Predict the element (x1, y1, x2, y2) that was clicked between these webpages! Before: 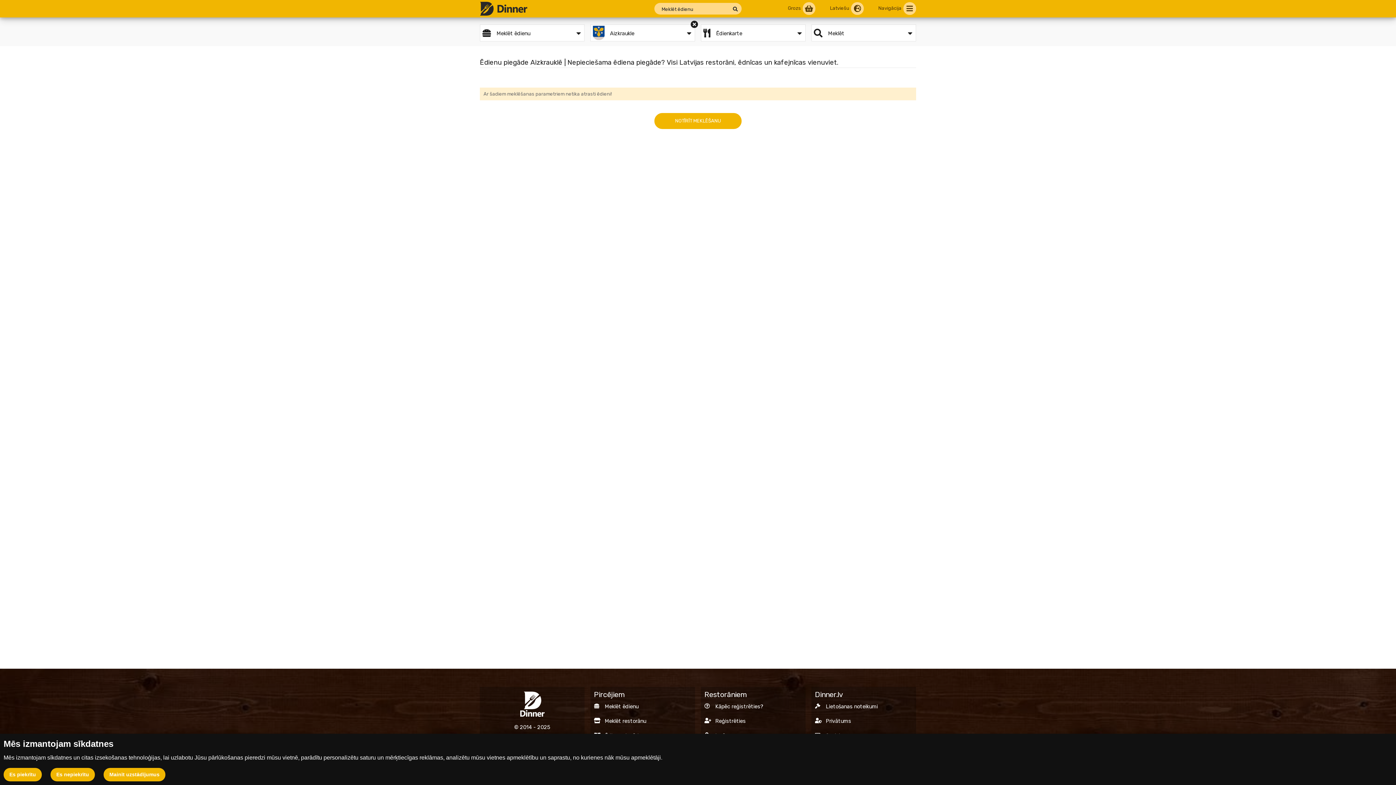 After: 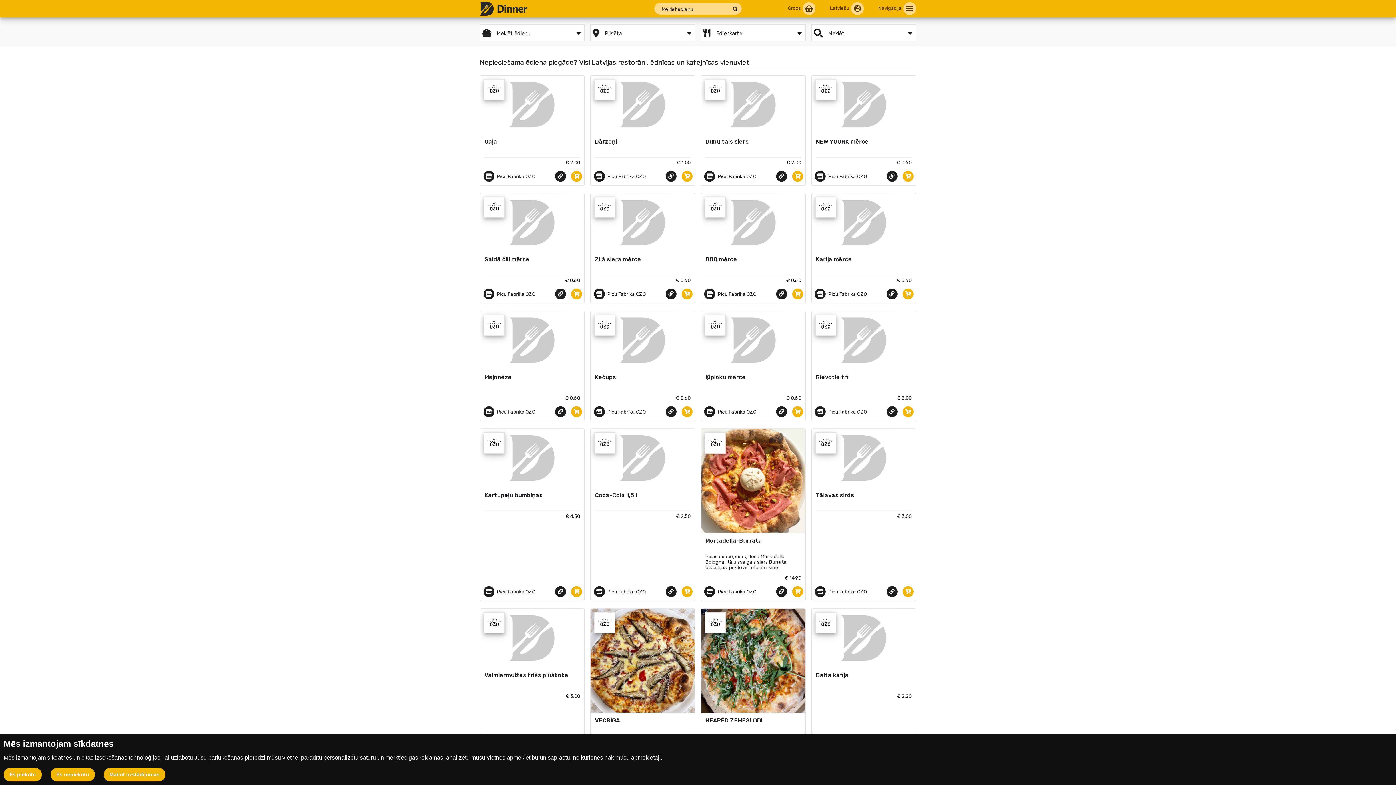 Action: label: NOTĪRĪT MEKLĒŠANU bbox: (654, 113, 741, 129)